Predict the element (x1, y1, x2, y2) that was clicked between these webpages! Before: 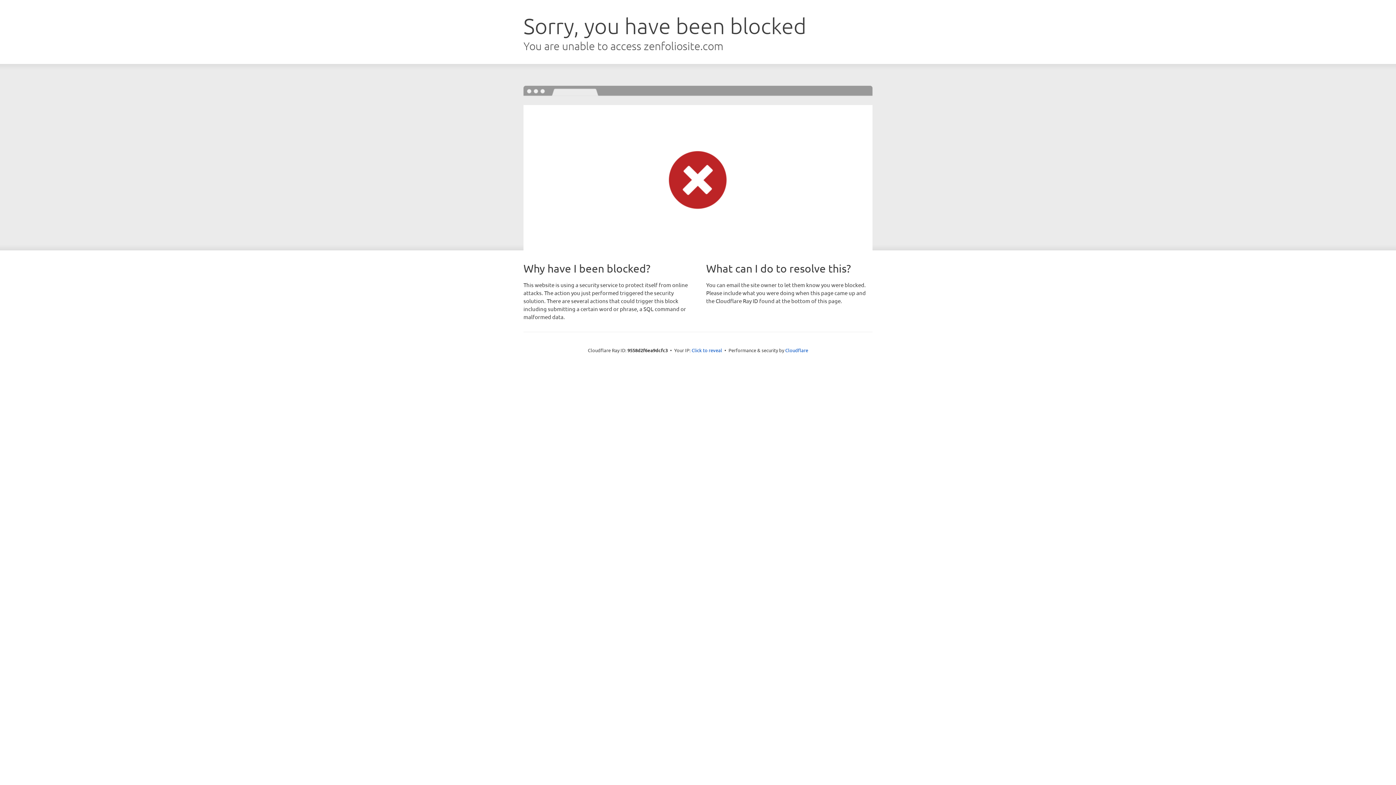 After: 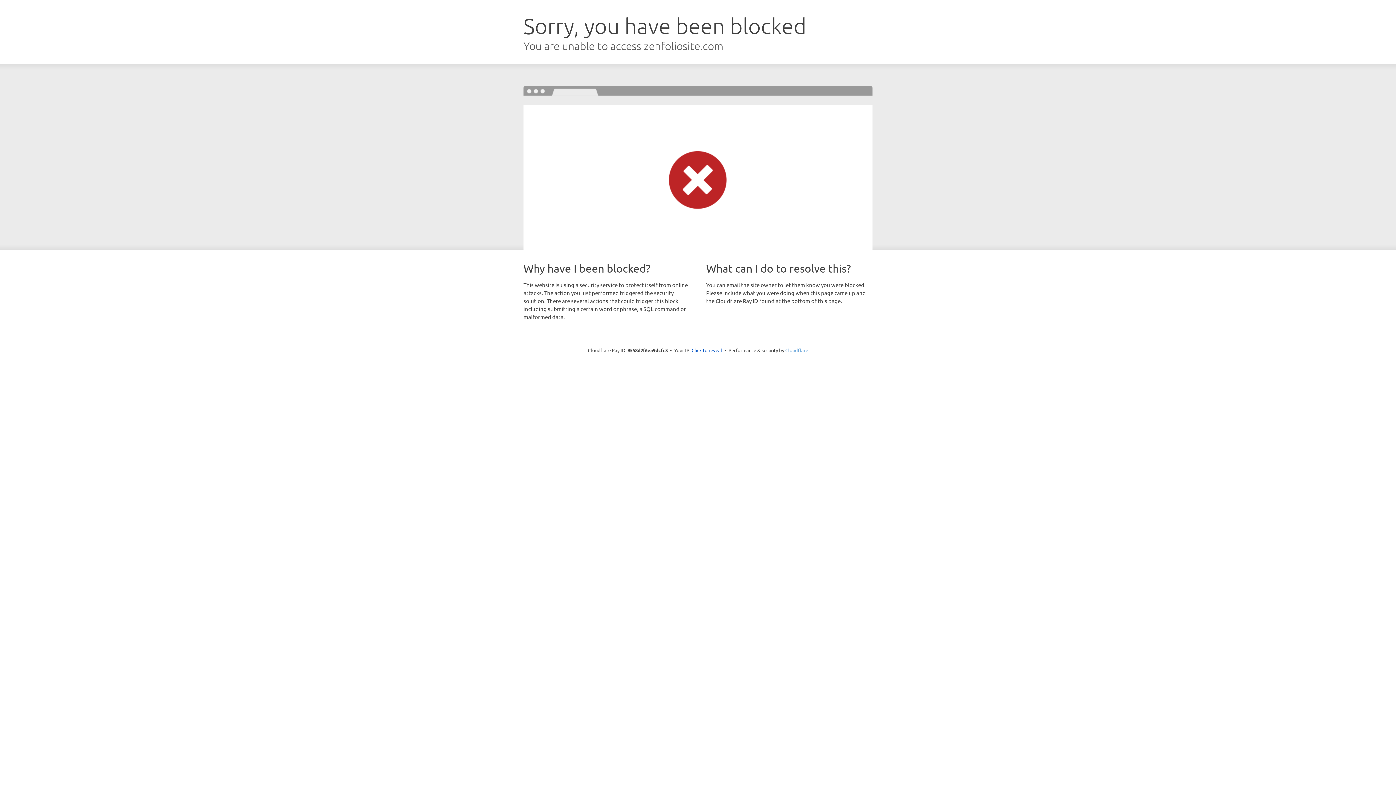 Action: bbox: (785, 347, 808, 353) label: Cloudflare